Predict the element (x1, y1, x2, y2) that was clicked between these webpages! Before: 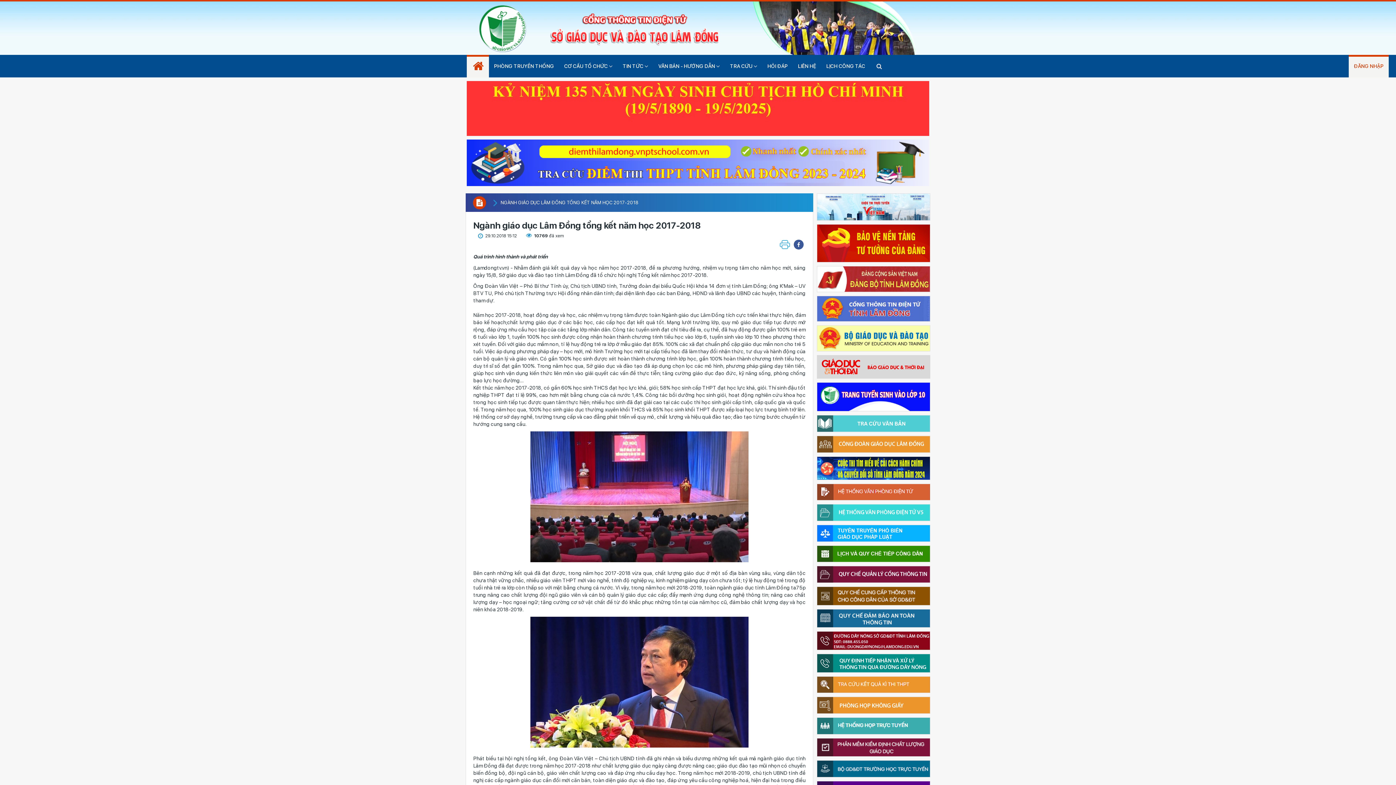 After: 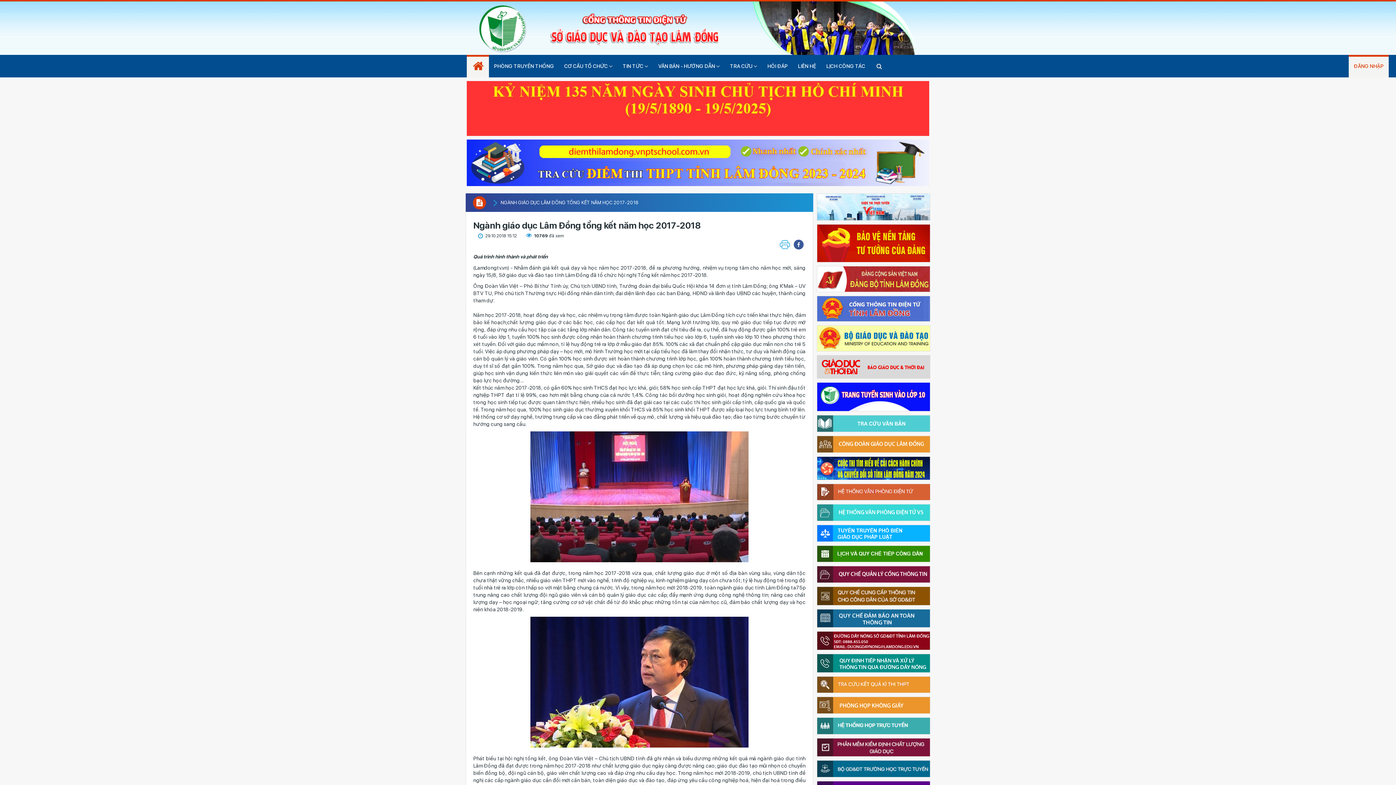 Action: bbox: (817, 766, 930, 771)